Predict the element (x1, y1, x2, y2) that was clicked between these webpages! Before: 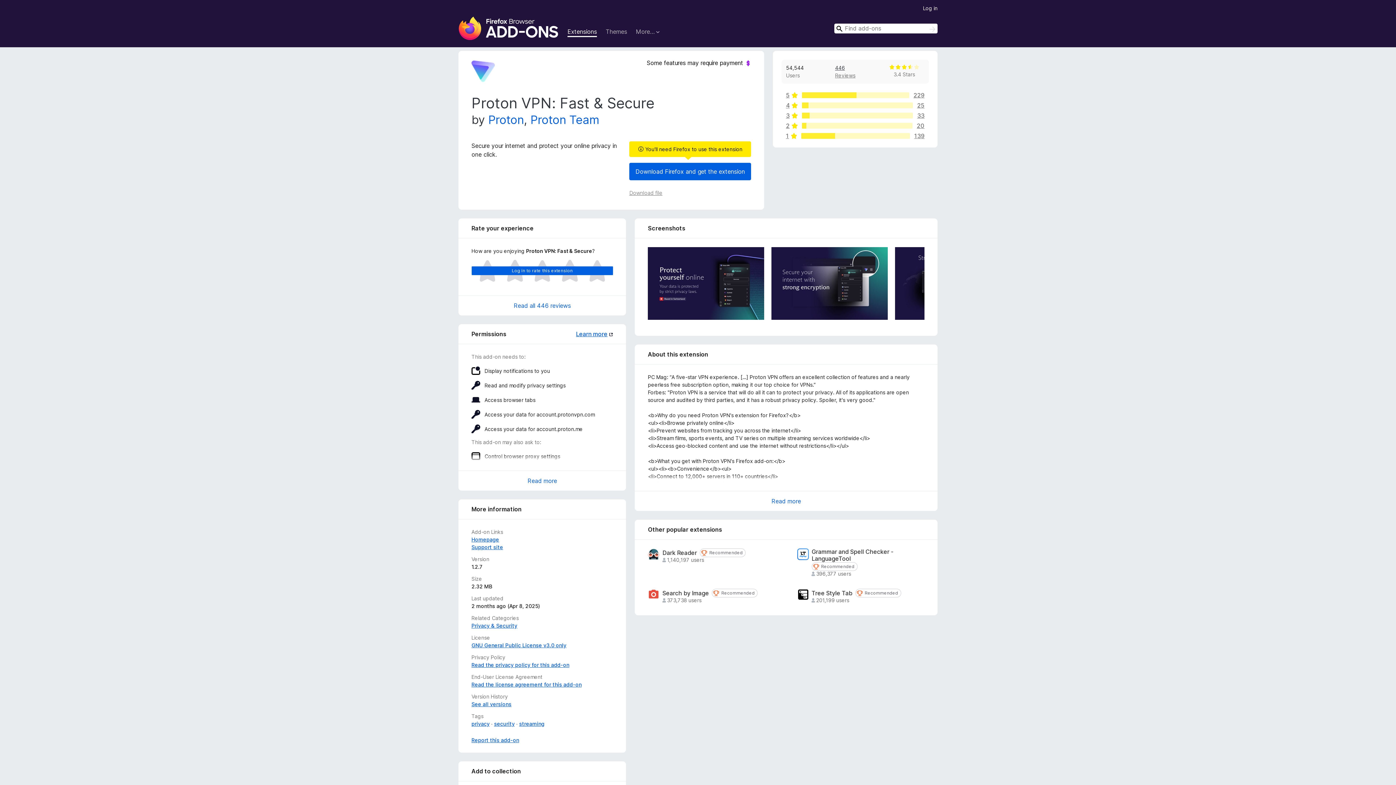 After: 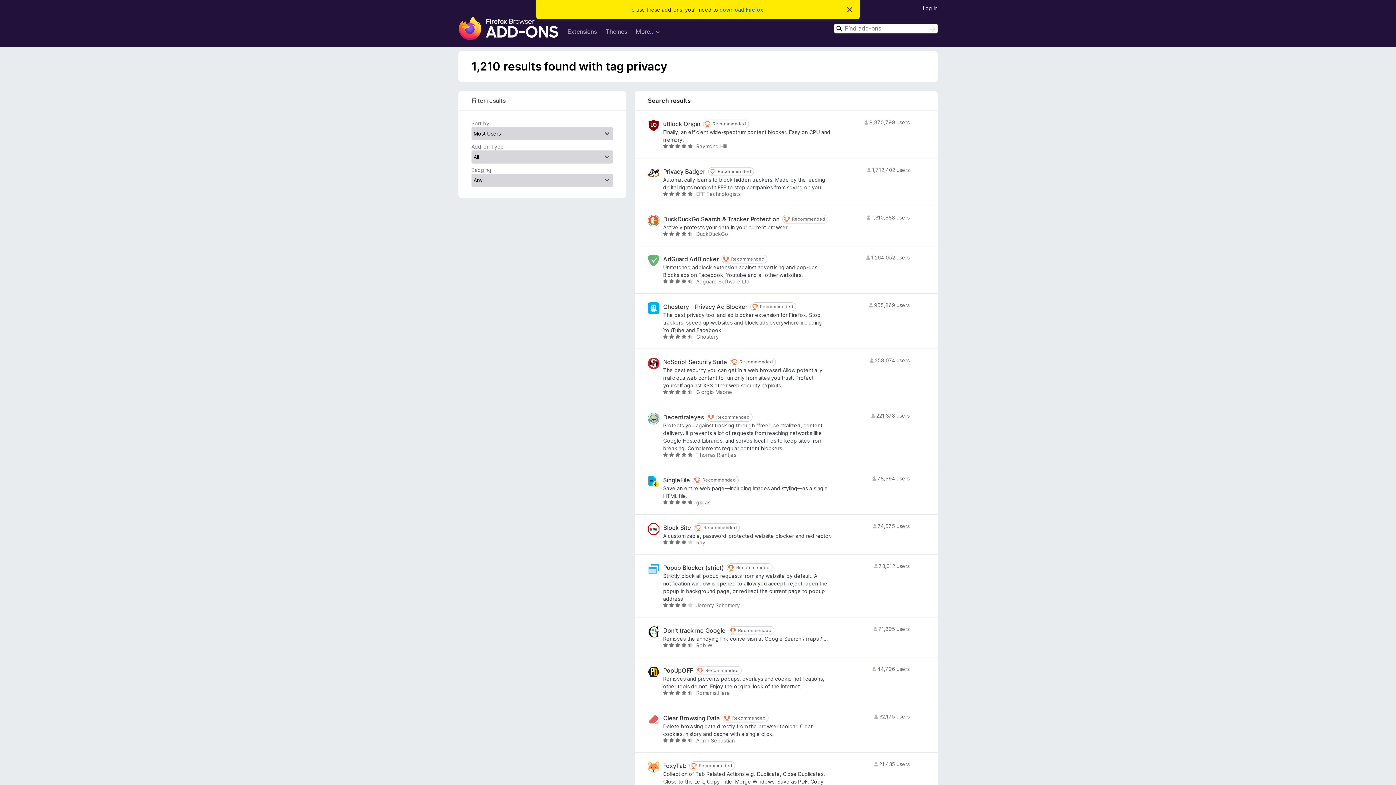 Action: label: privacy bbox: (471, 721, 489, 727)